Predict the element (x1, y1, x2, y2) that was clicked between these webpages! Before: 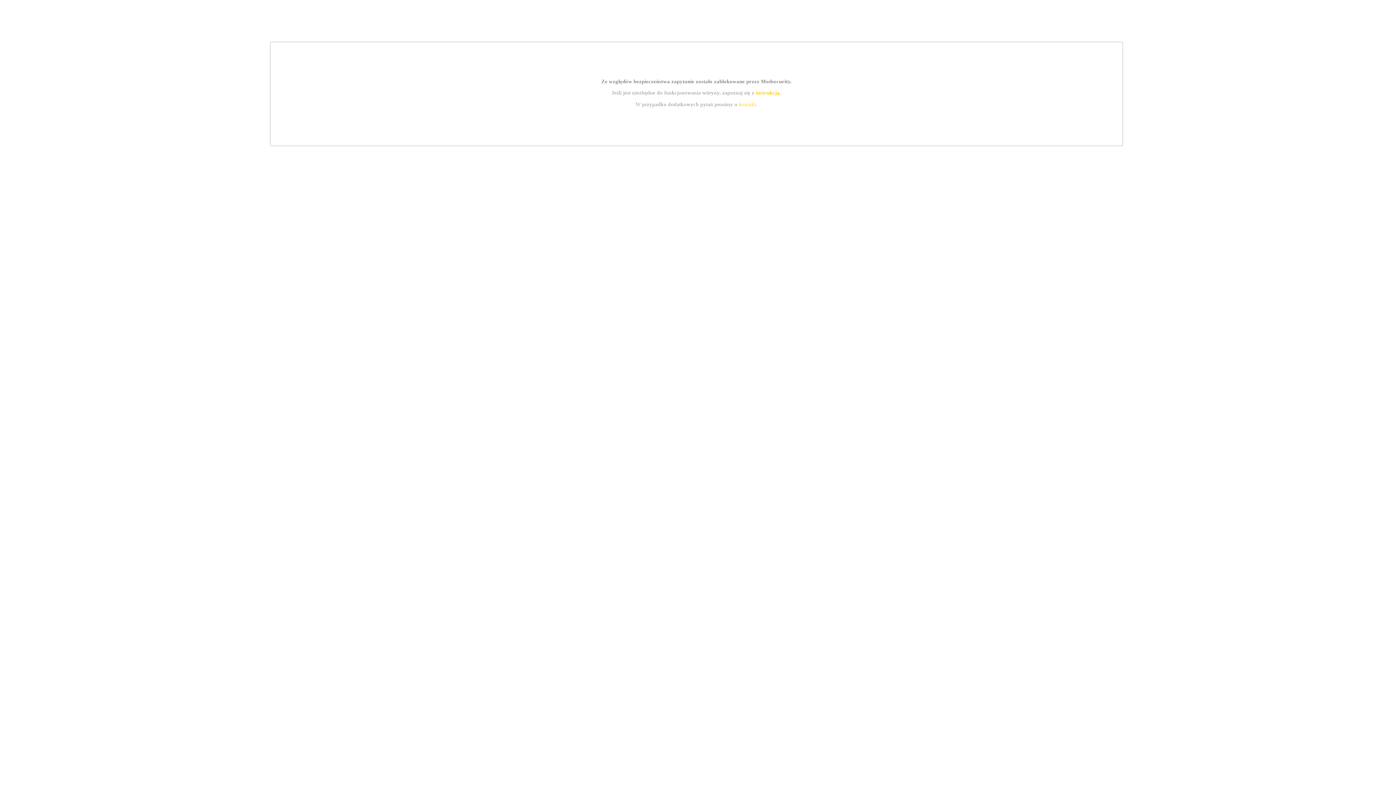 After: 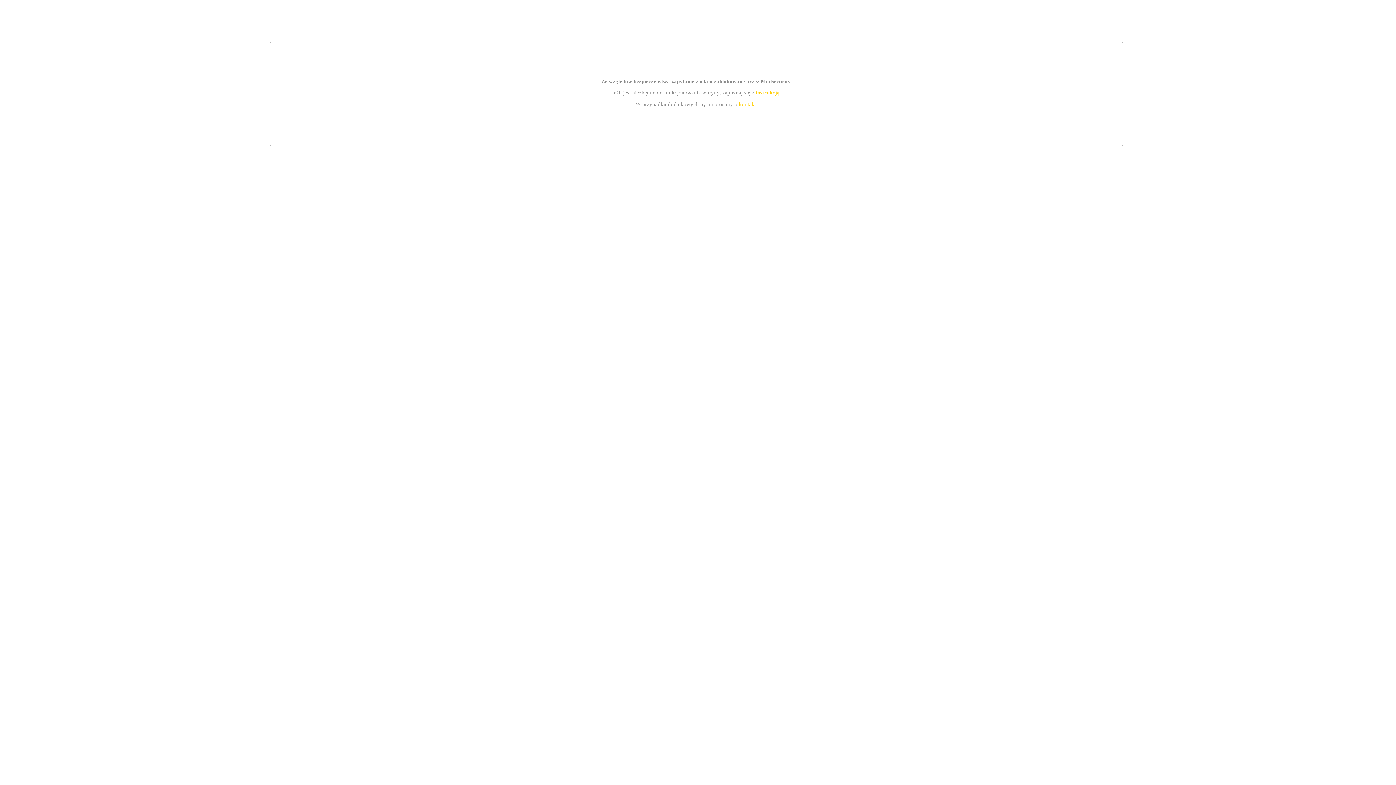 Action: label: kontakt bbox: (739, 101, 756, 107)